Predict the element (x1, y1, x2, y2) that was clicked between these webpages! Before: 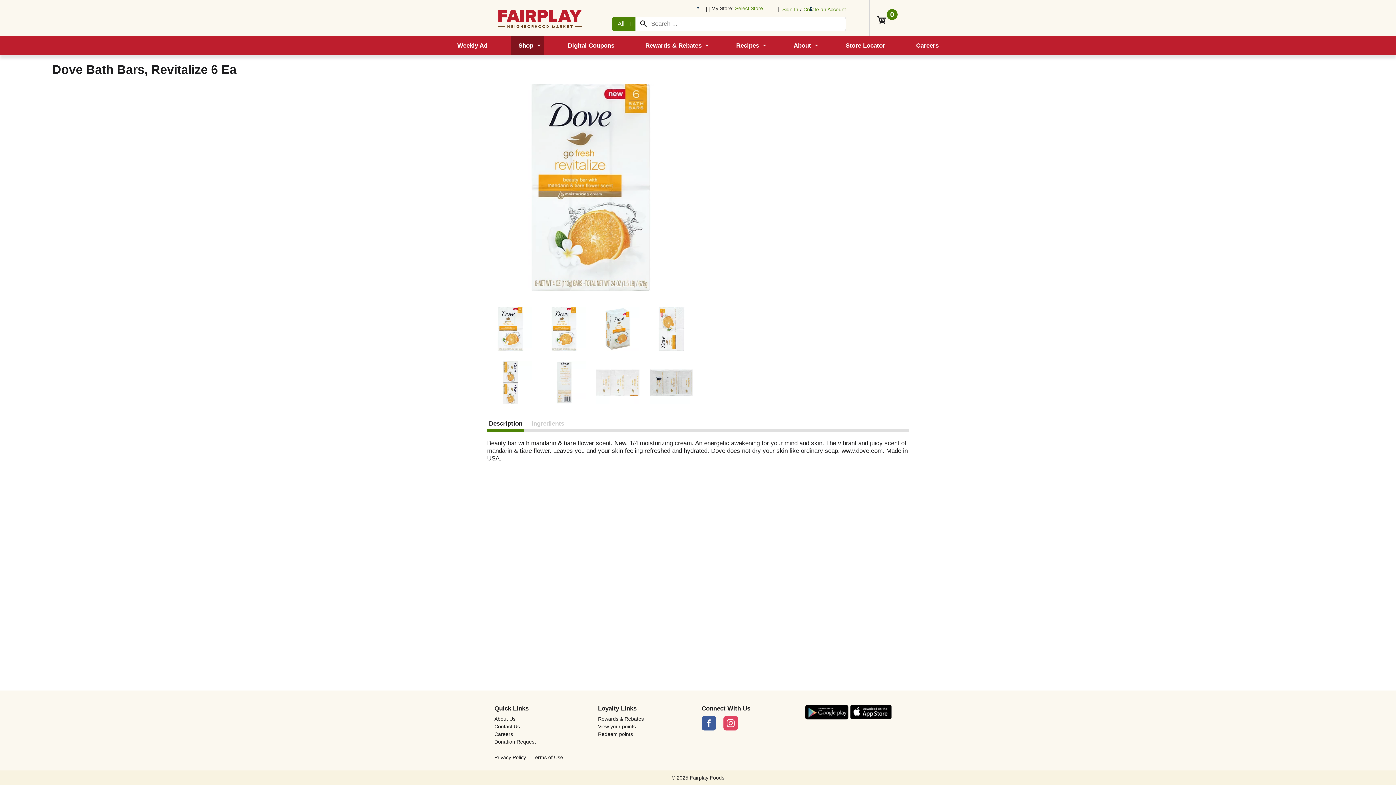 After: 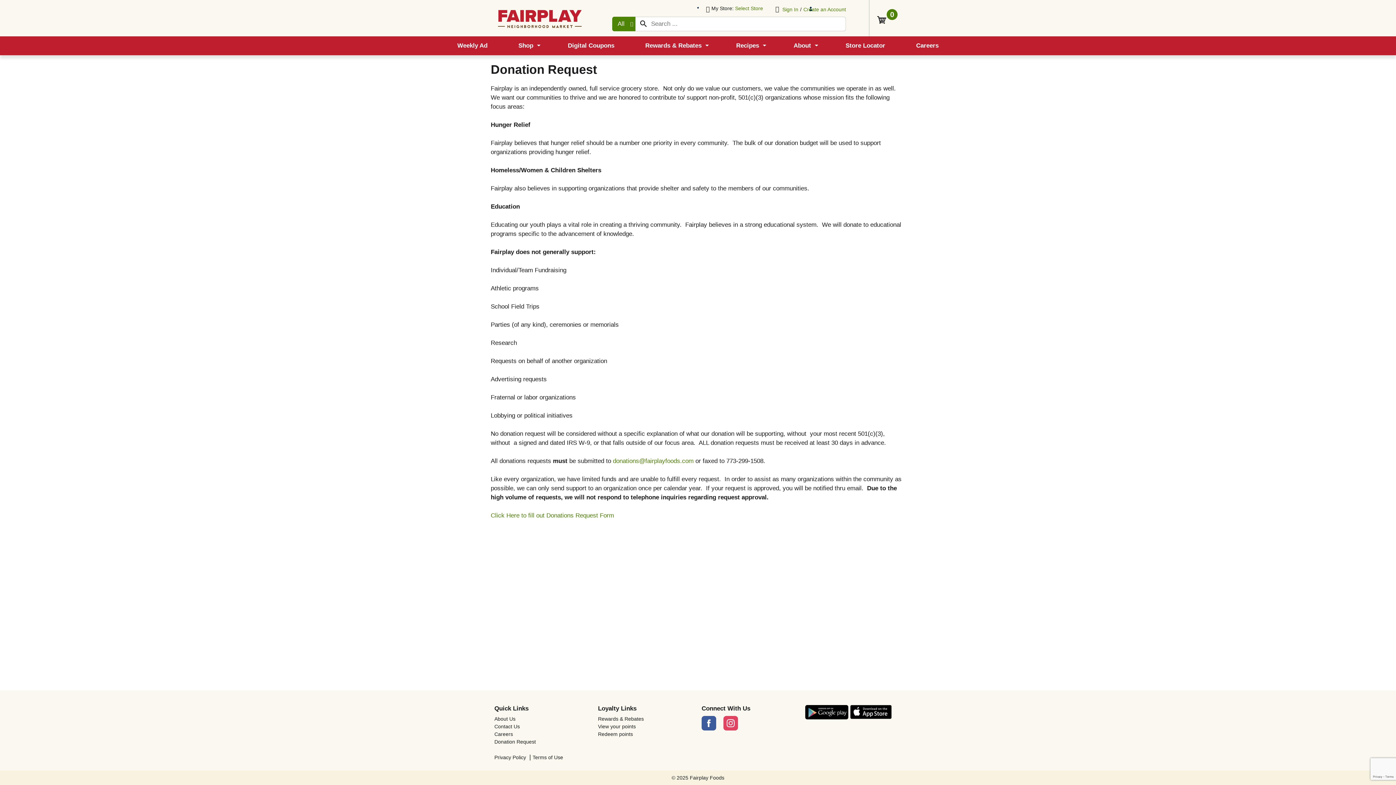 Action: label: Donation Request bbox: (494, 739, 590, 745)